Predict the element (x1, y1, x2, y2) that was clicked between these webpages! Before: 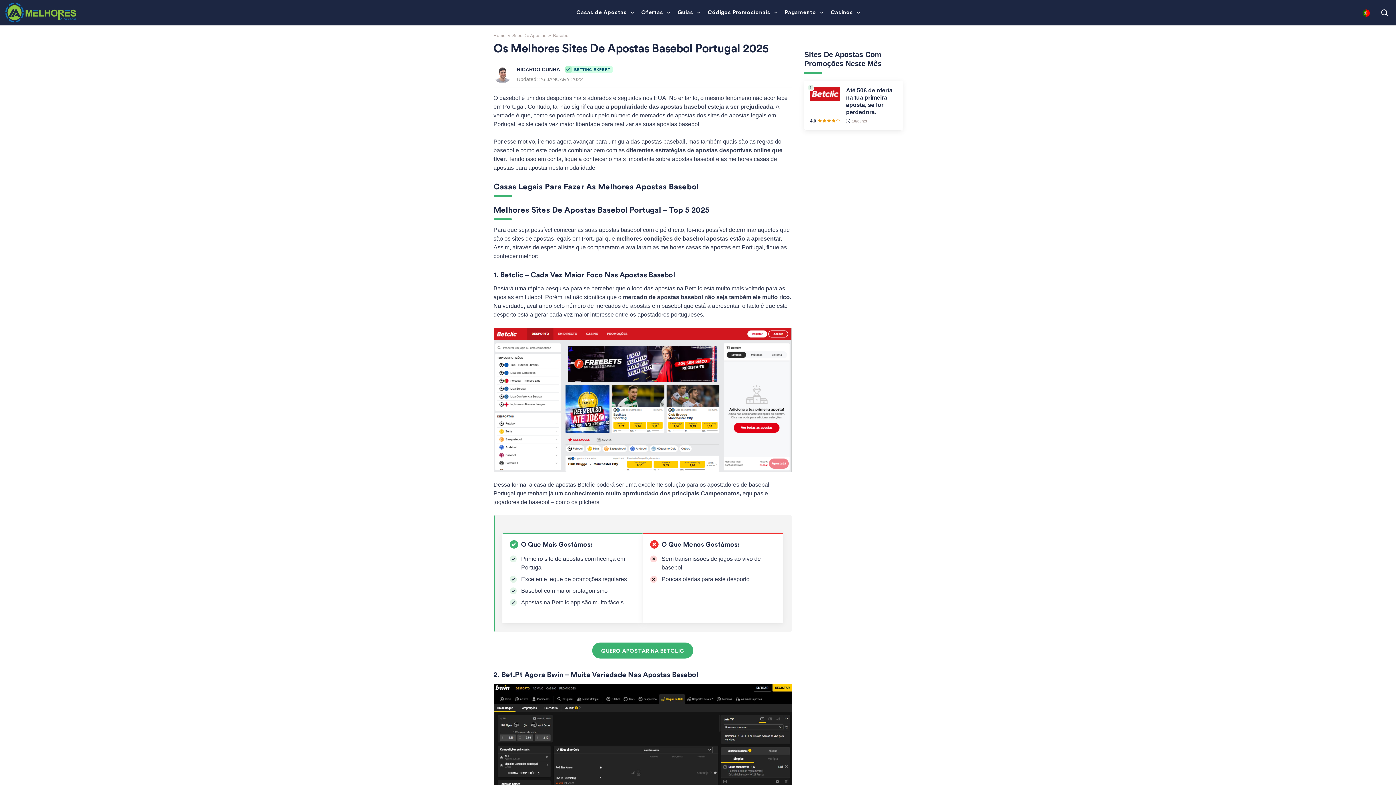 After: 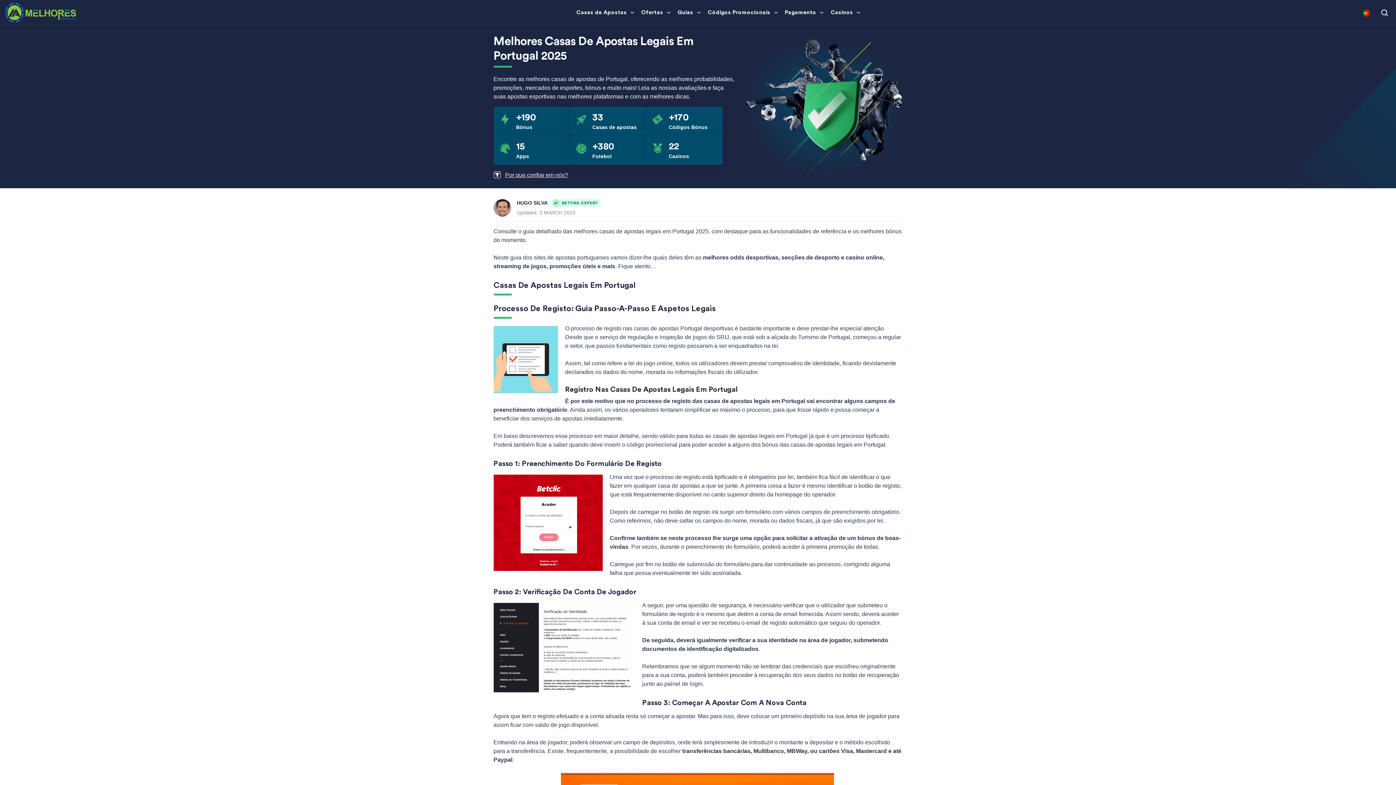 Action: bbox: (4, 9, 77, 15)